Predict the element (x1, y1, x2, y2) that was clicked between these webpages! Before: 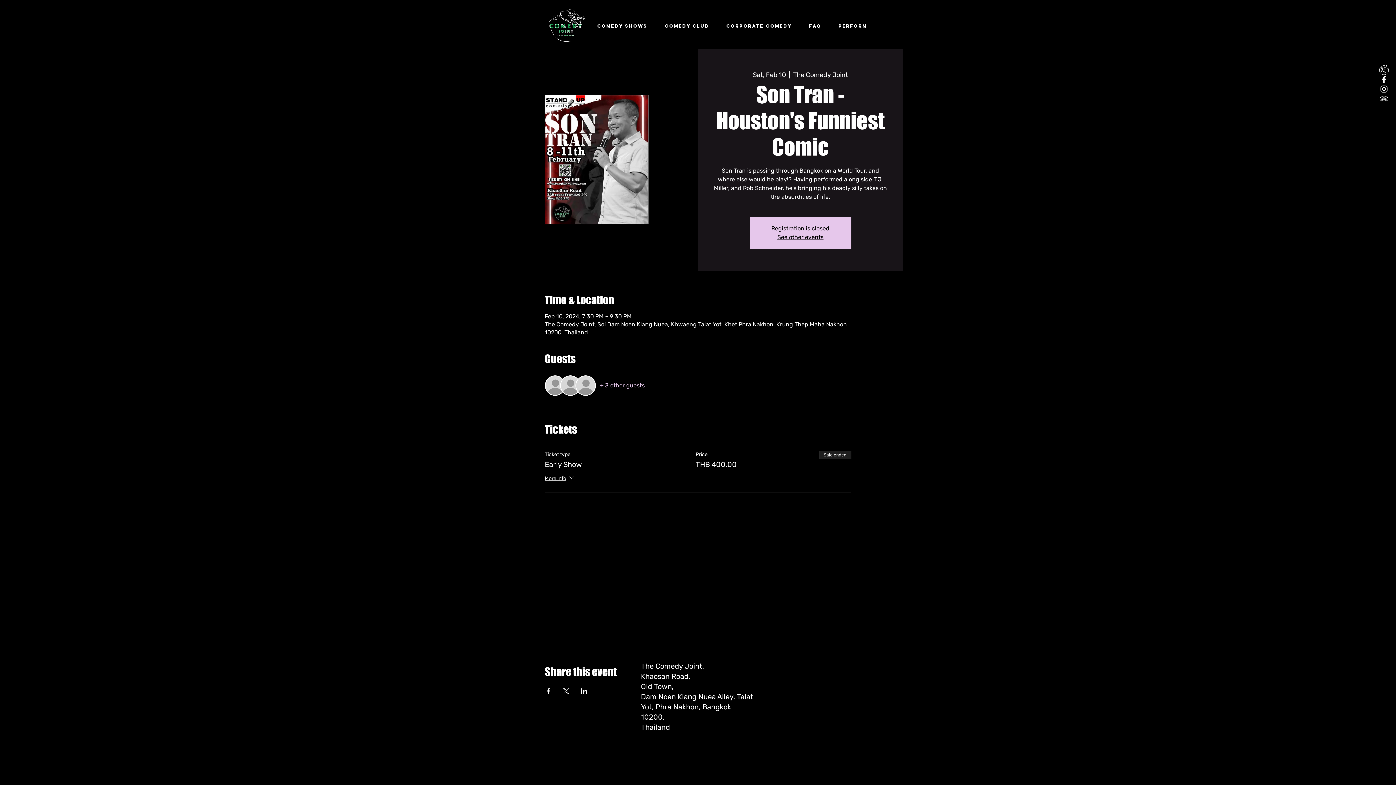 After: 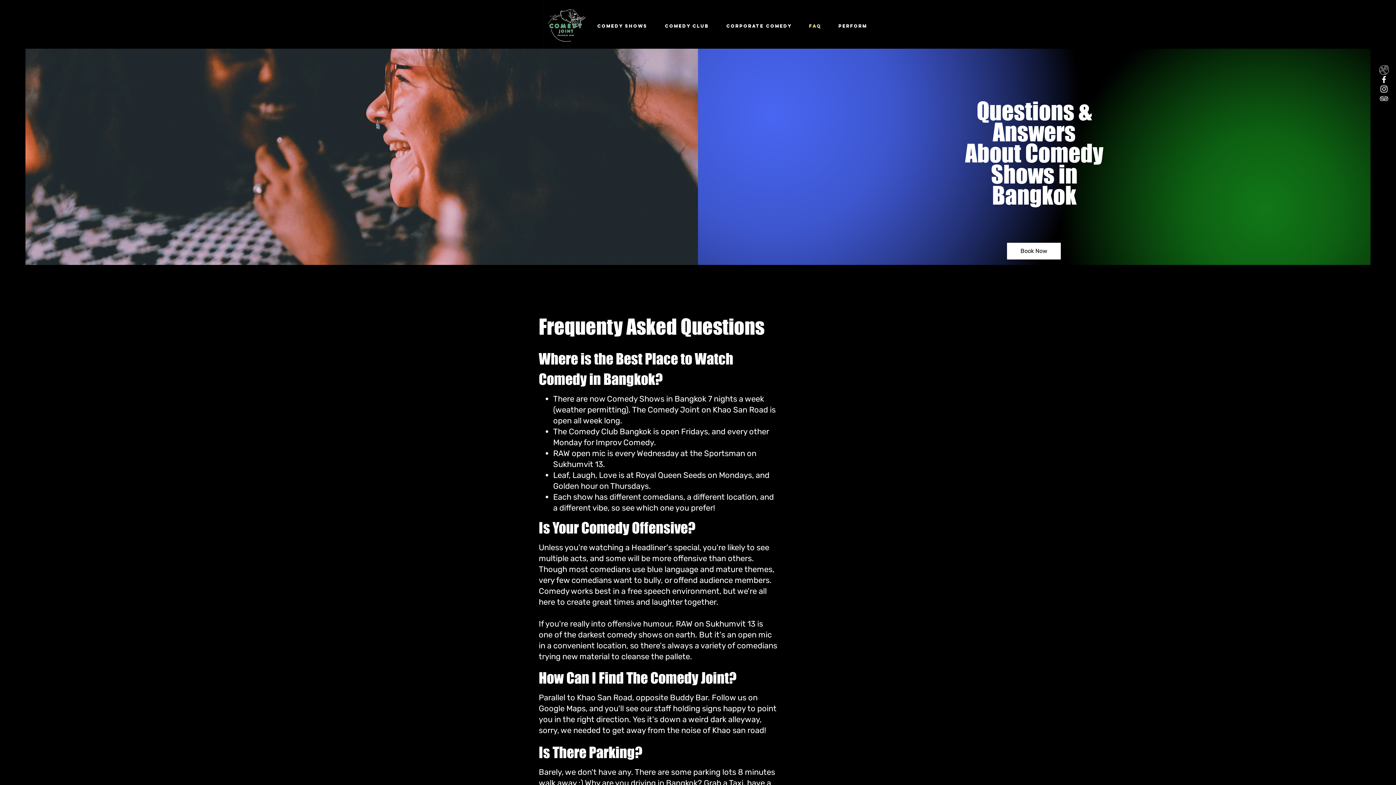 Action: bbox: (800, 17, 830, 35) label: FAQ